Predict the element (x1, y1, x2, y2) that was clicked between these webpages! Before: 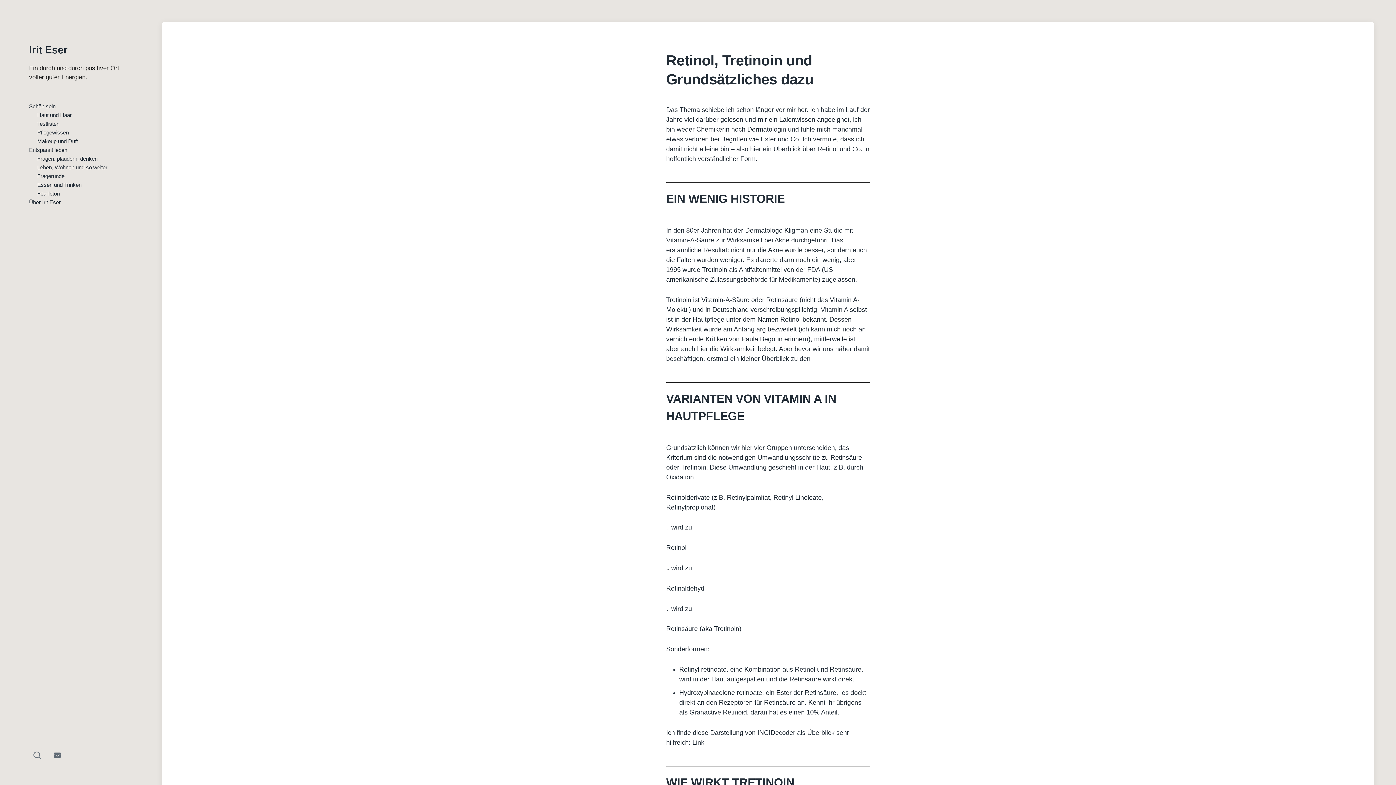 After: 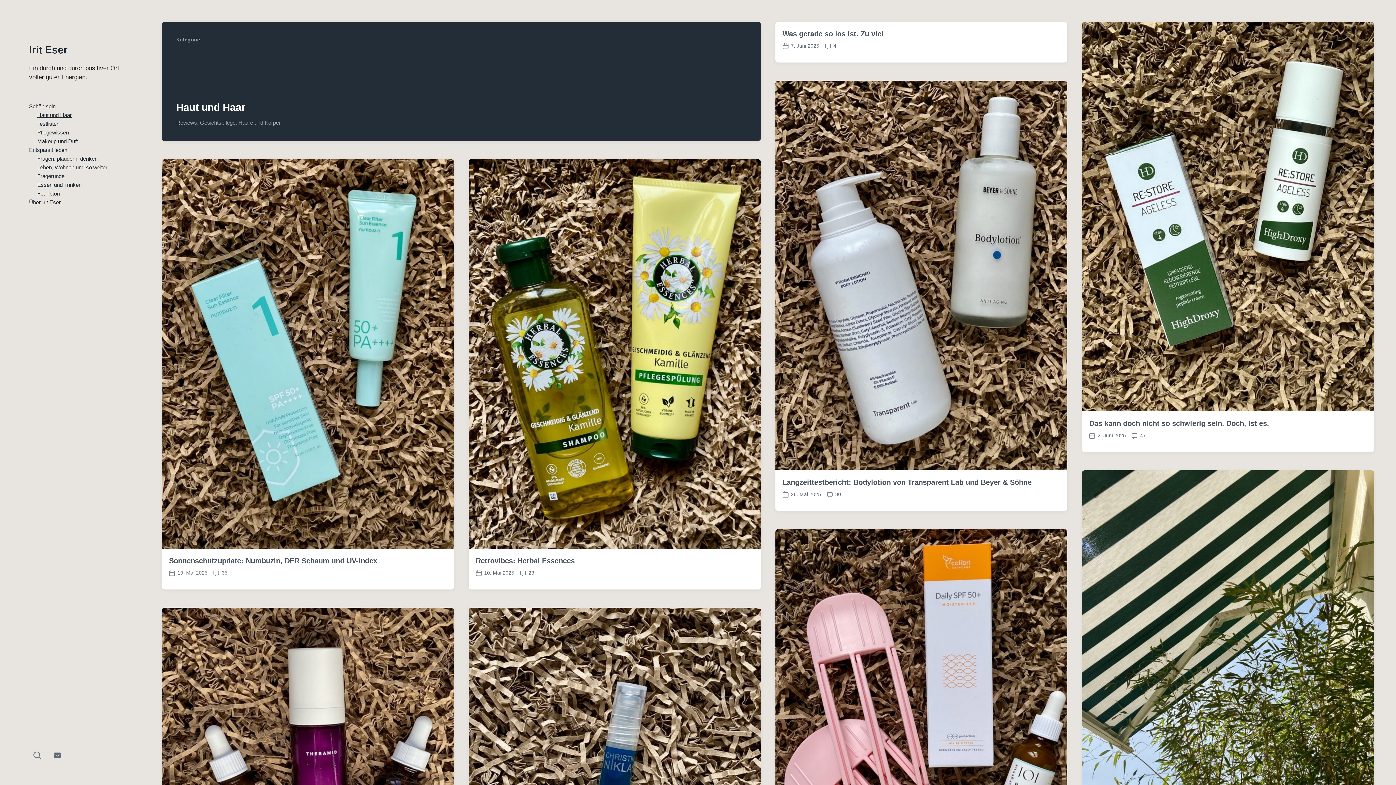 Action: label: Haut und Haar bbox: (37, 112, 71, 118)